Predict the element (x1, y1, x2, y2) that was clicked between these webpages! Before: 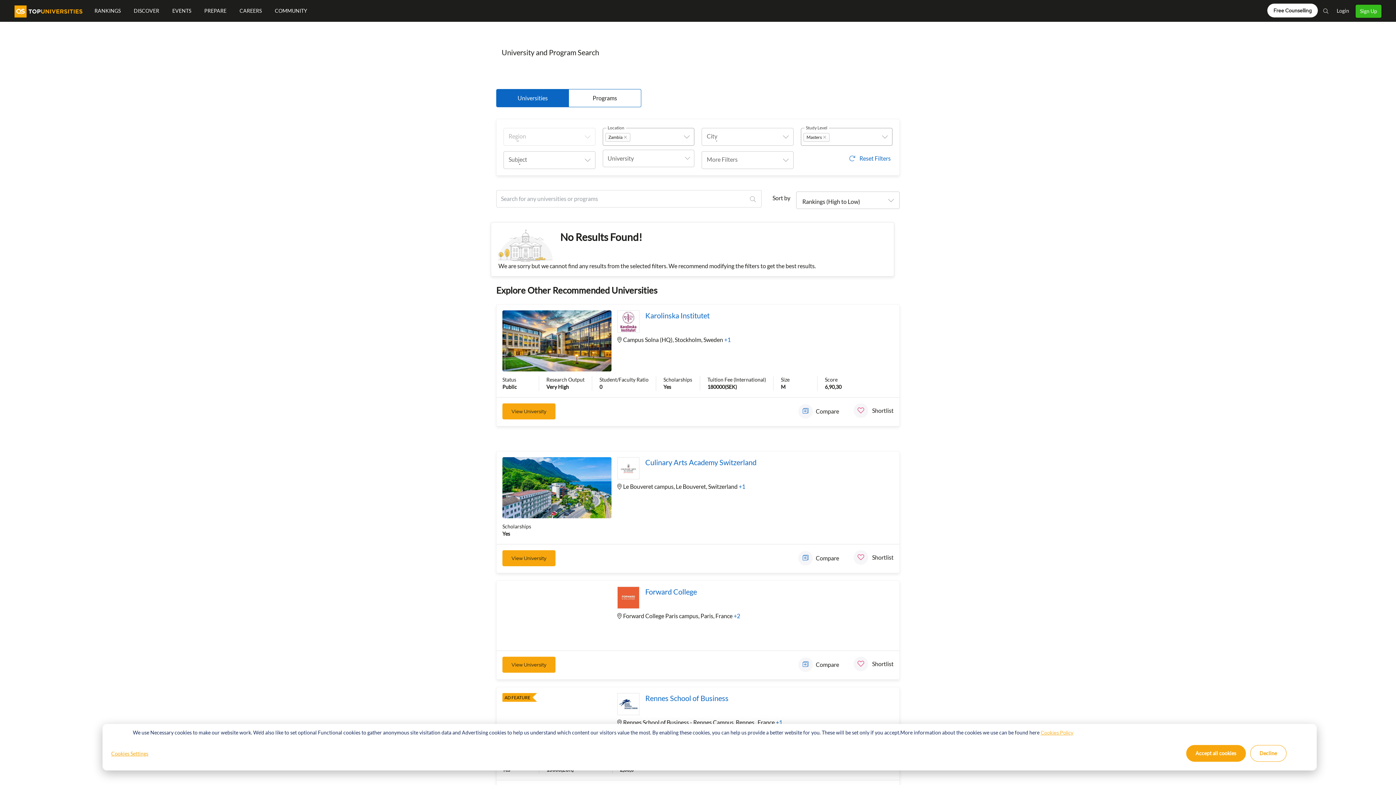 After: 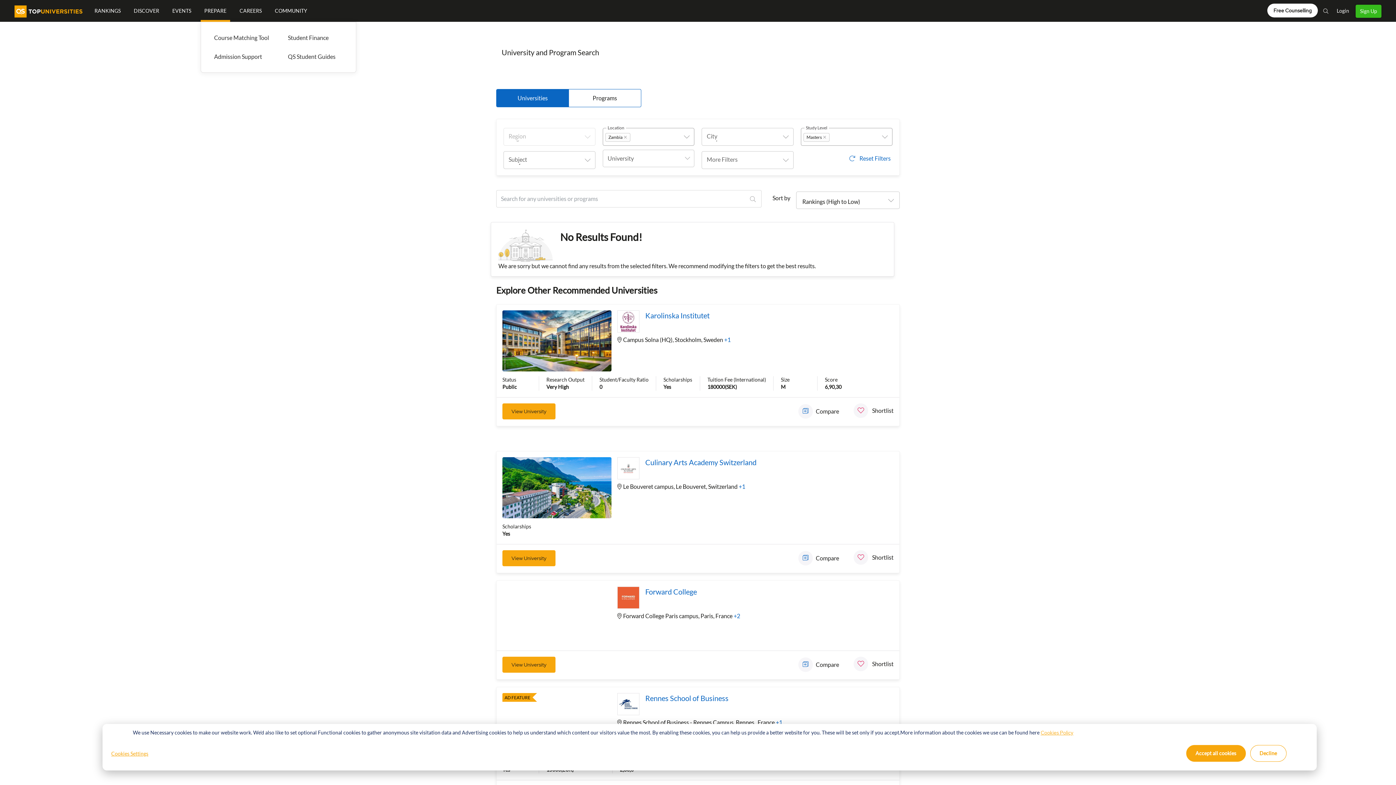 Action: label: PREPARE bbox: (200, 0, 230, 21)